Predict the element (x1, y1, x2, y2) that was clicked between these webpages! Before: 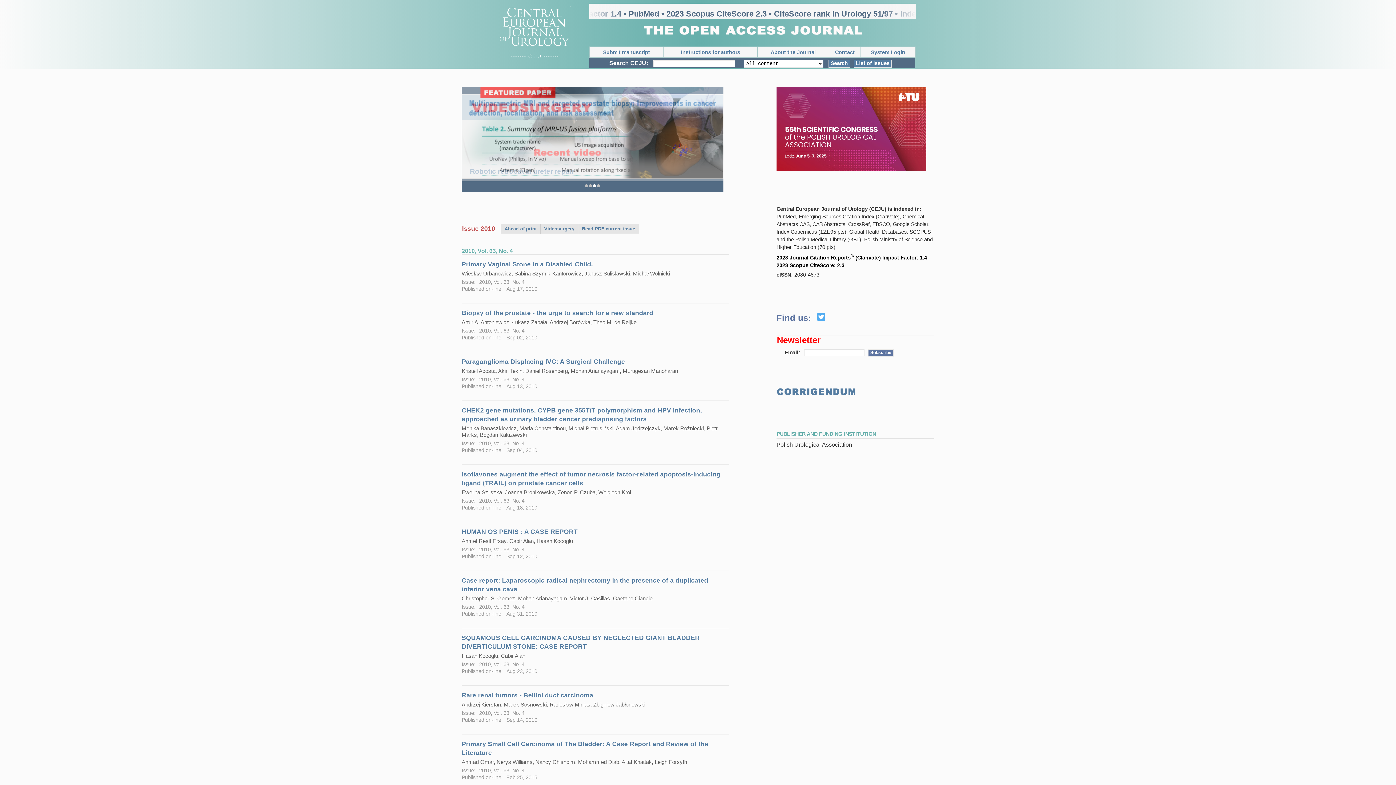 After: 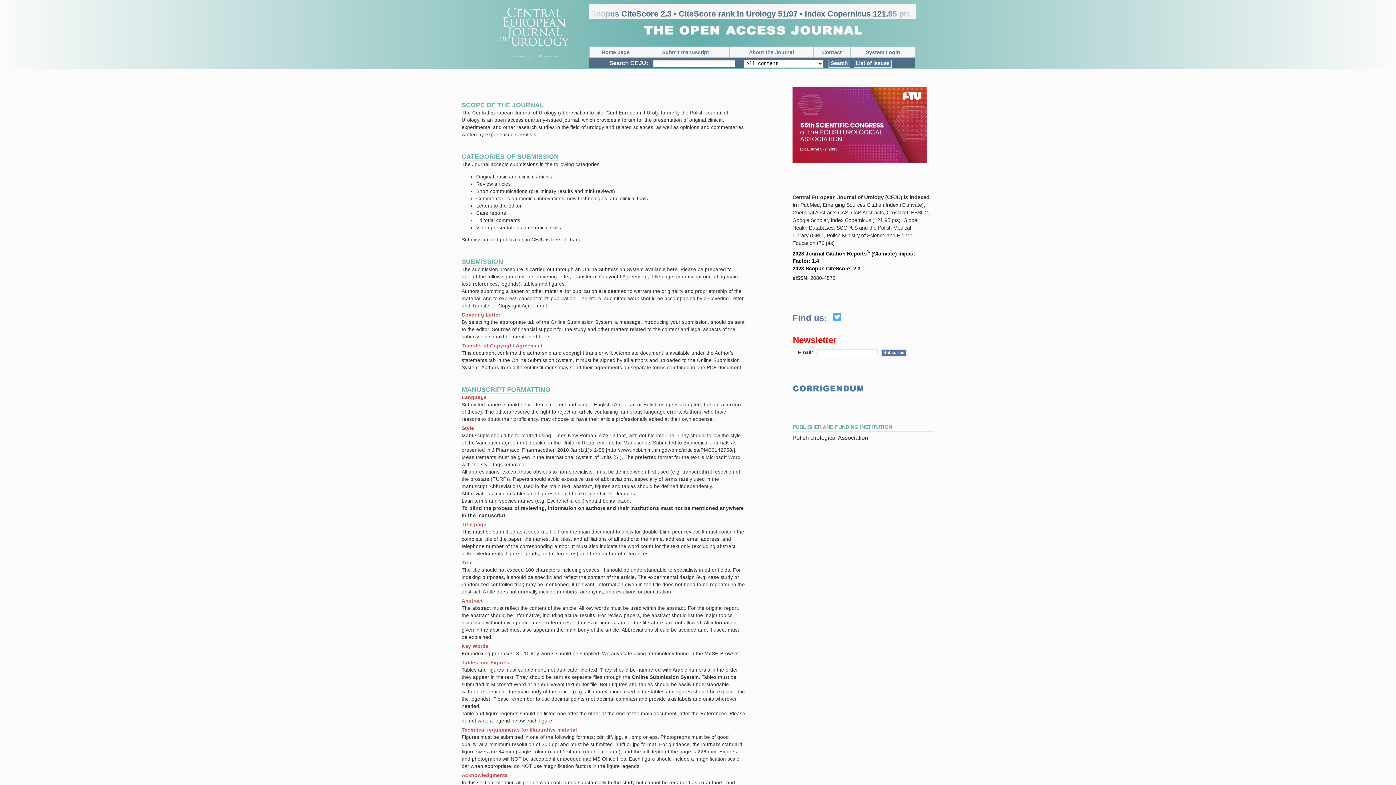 Action: bbox: (681, 49, 740, 55) label: Instructions for authors